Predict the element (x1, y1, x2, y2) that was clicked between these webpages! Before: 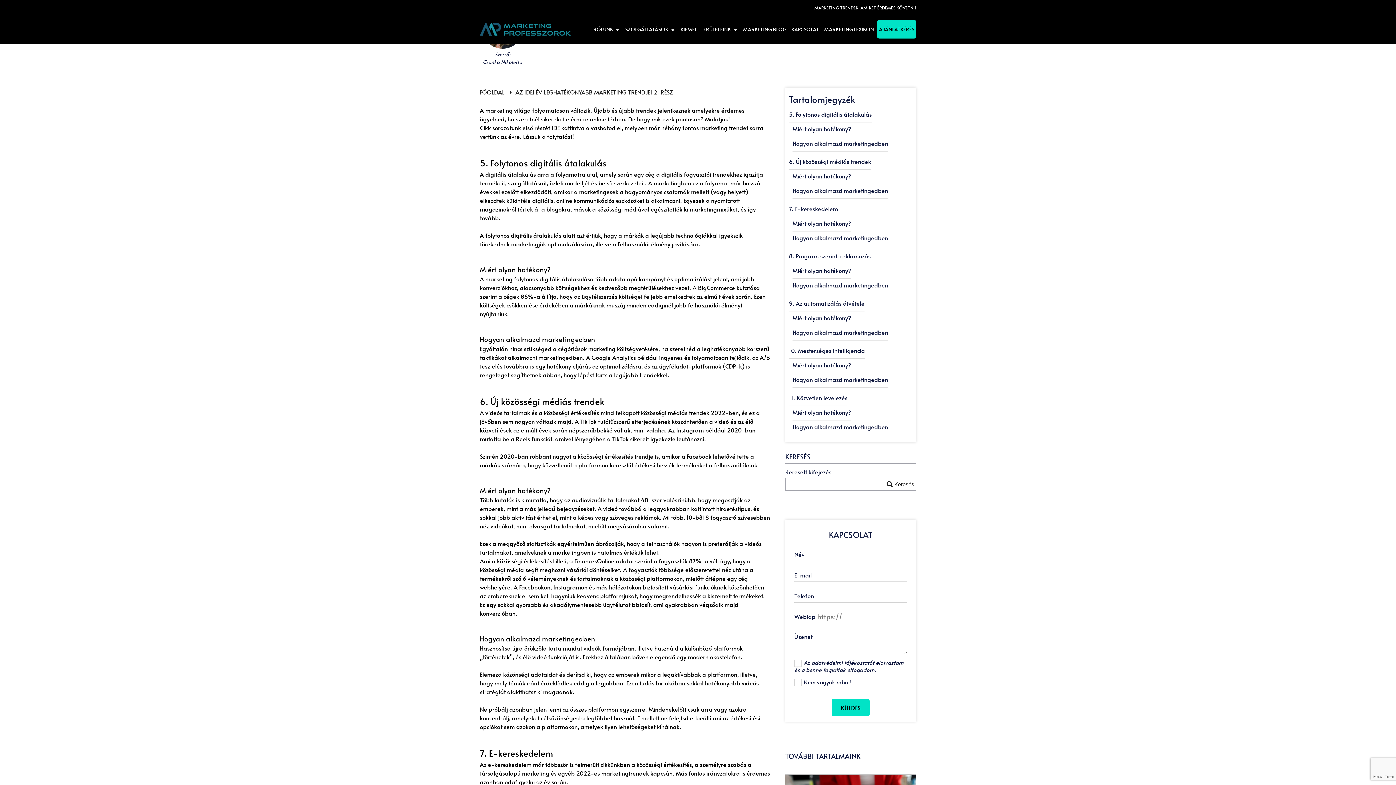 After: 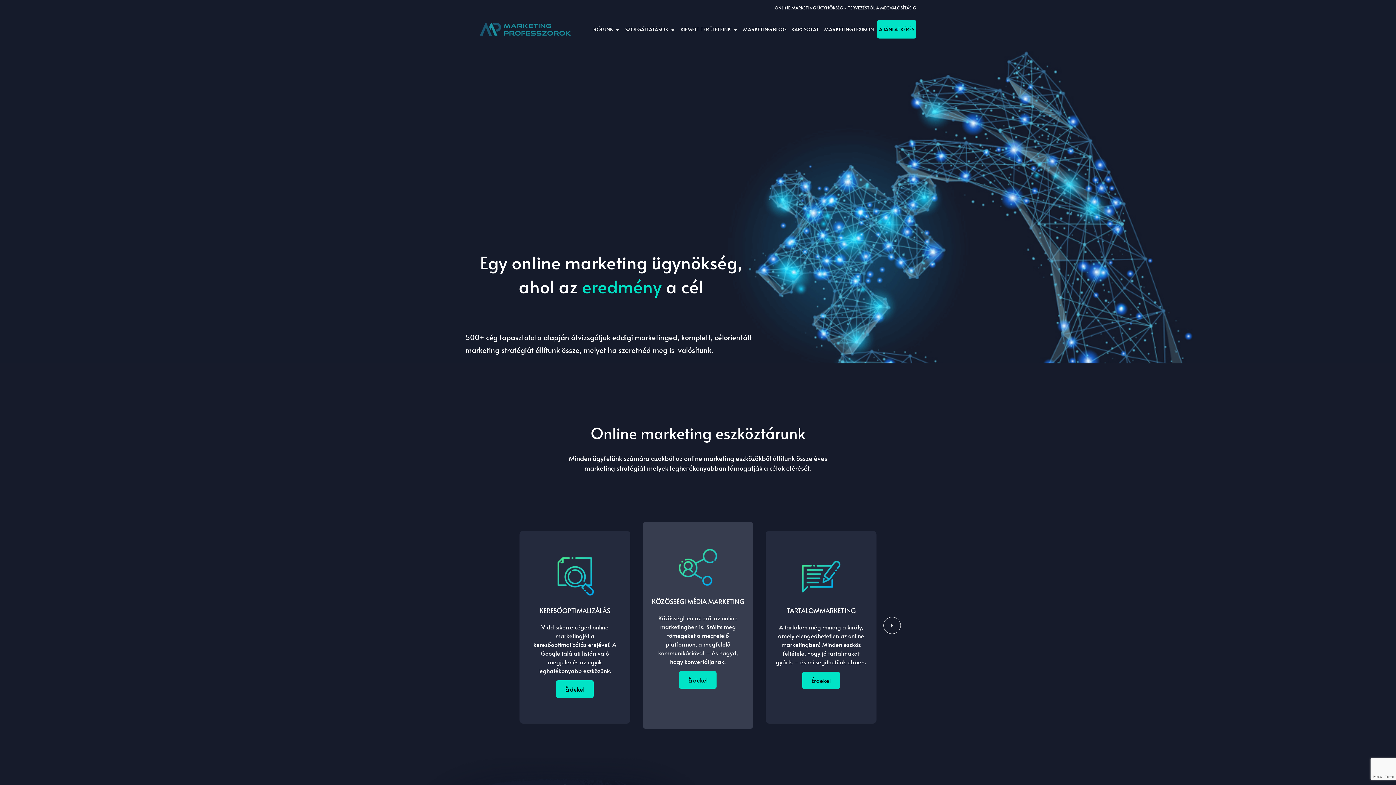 Action: bbox: (480, 87, 504, 96) label: FŐOLDAL